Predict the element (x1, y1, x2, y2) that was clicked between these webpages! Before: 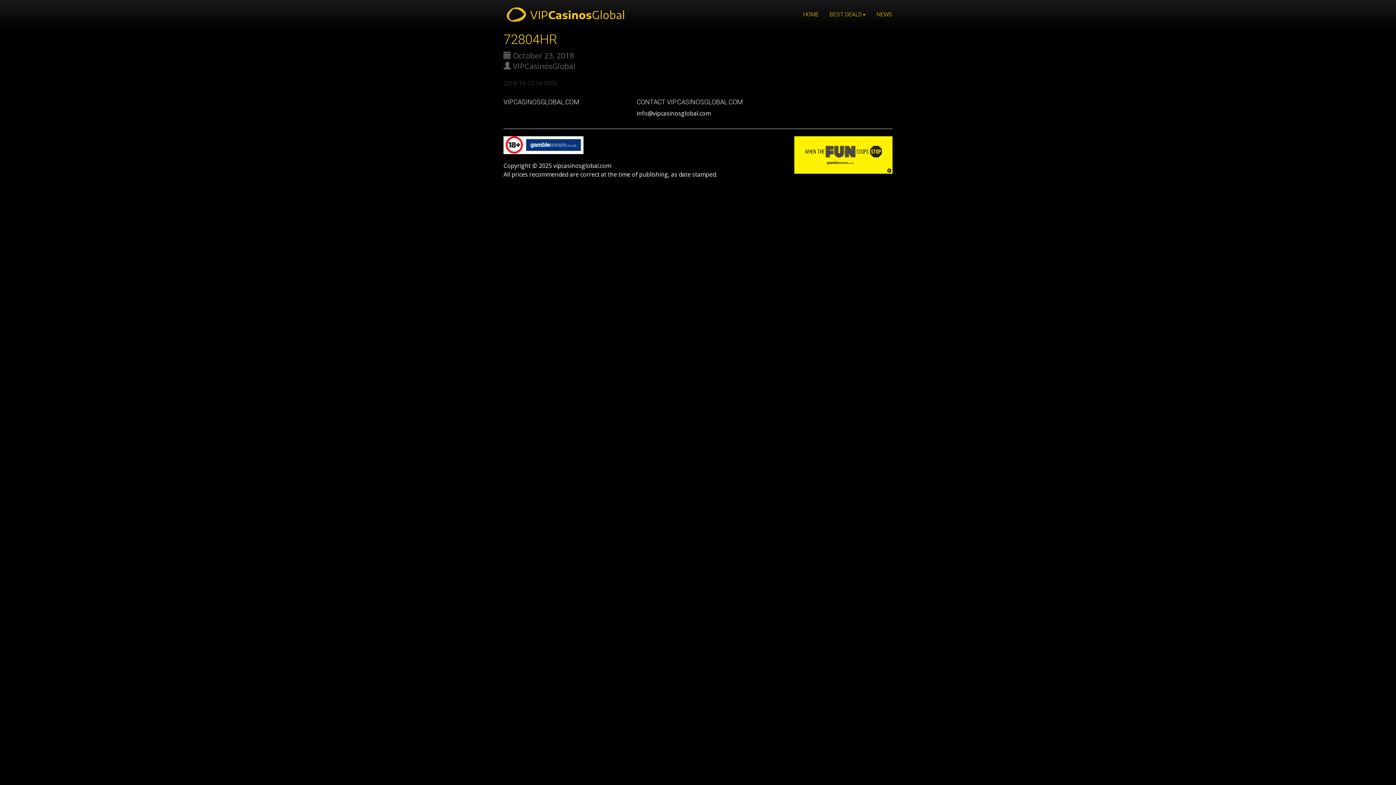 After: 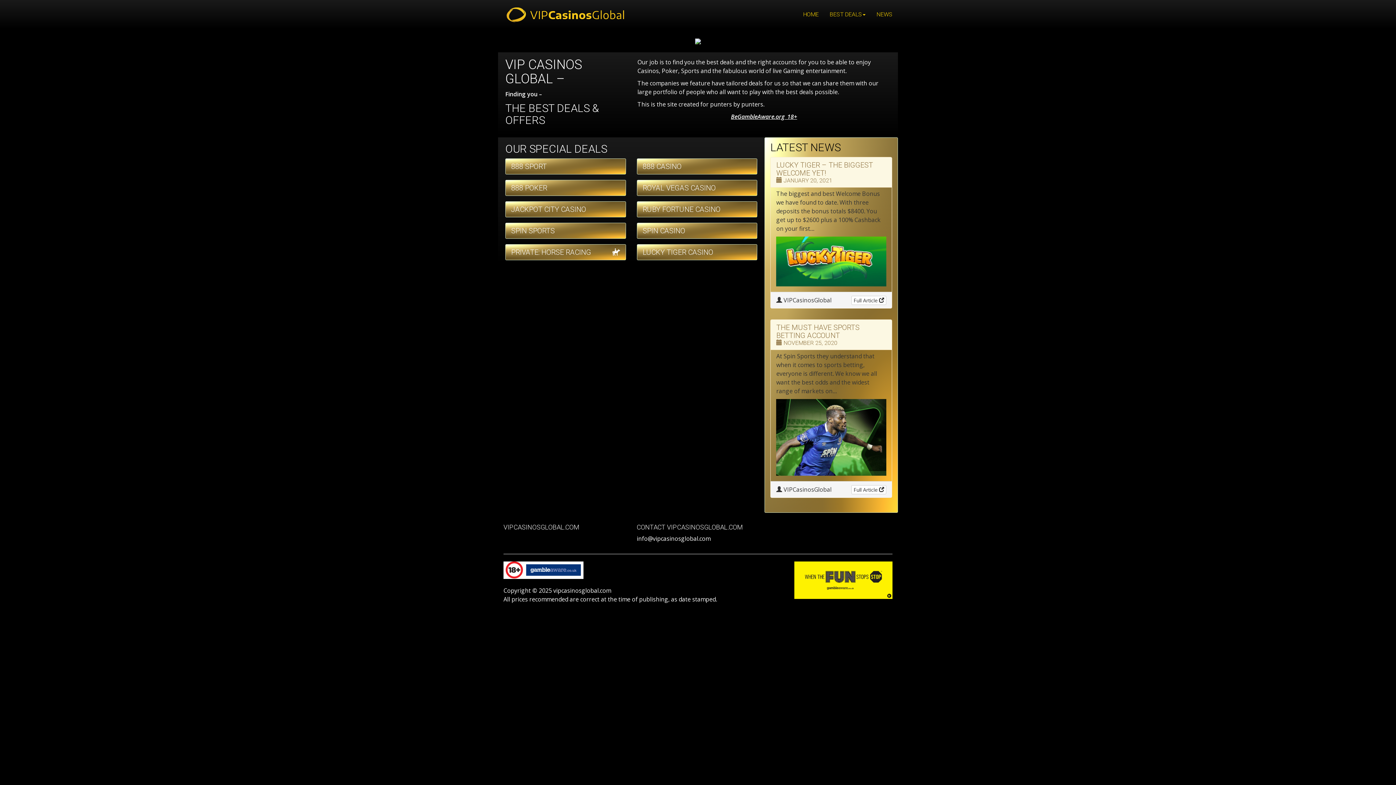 Action: bbox: (797, 0, 824, 29) label: HOME